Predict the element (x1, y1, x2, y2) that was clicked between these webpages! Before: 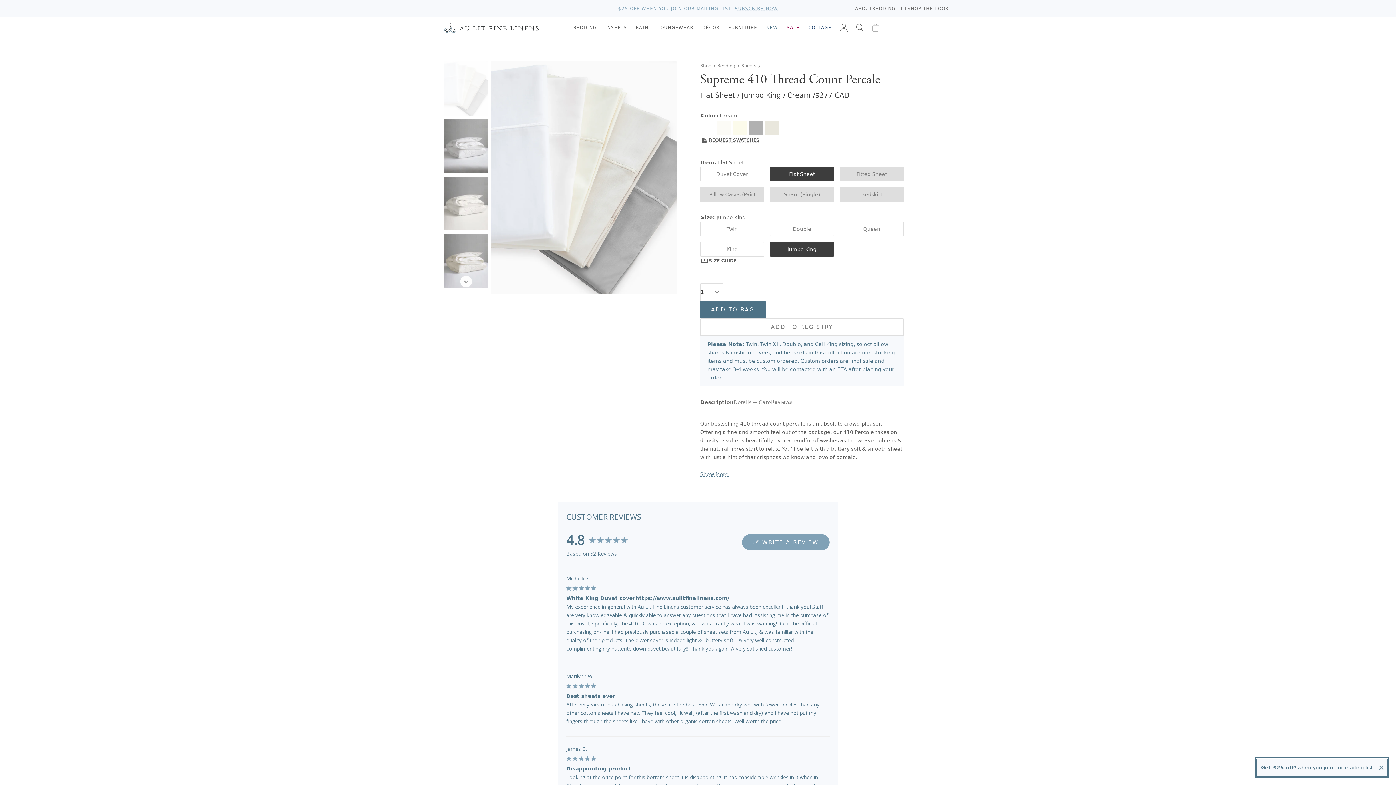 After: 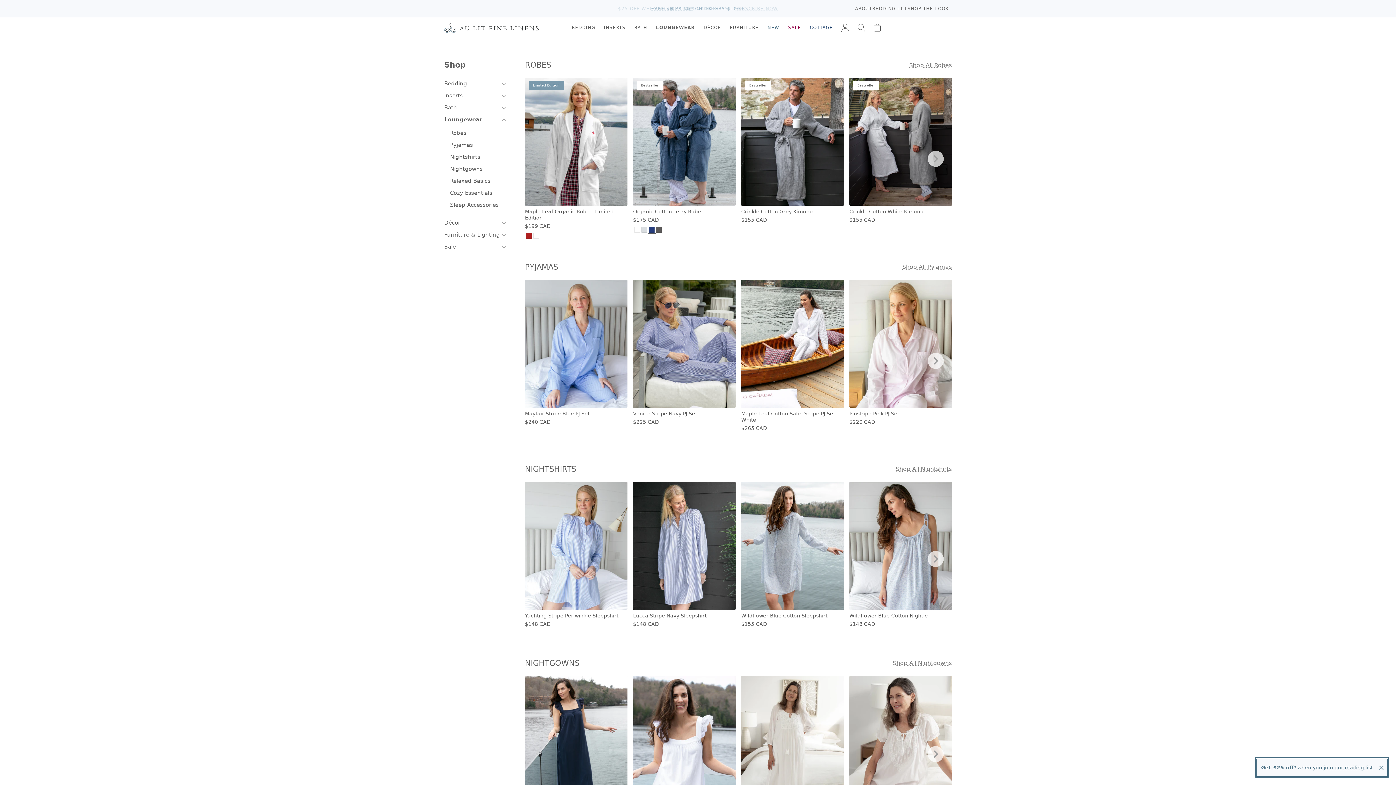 Action: label: LOUNGEWEAR bbox: (653, 17, 698, 37)